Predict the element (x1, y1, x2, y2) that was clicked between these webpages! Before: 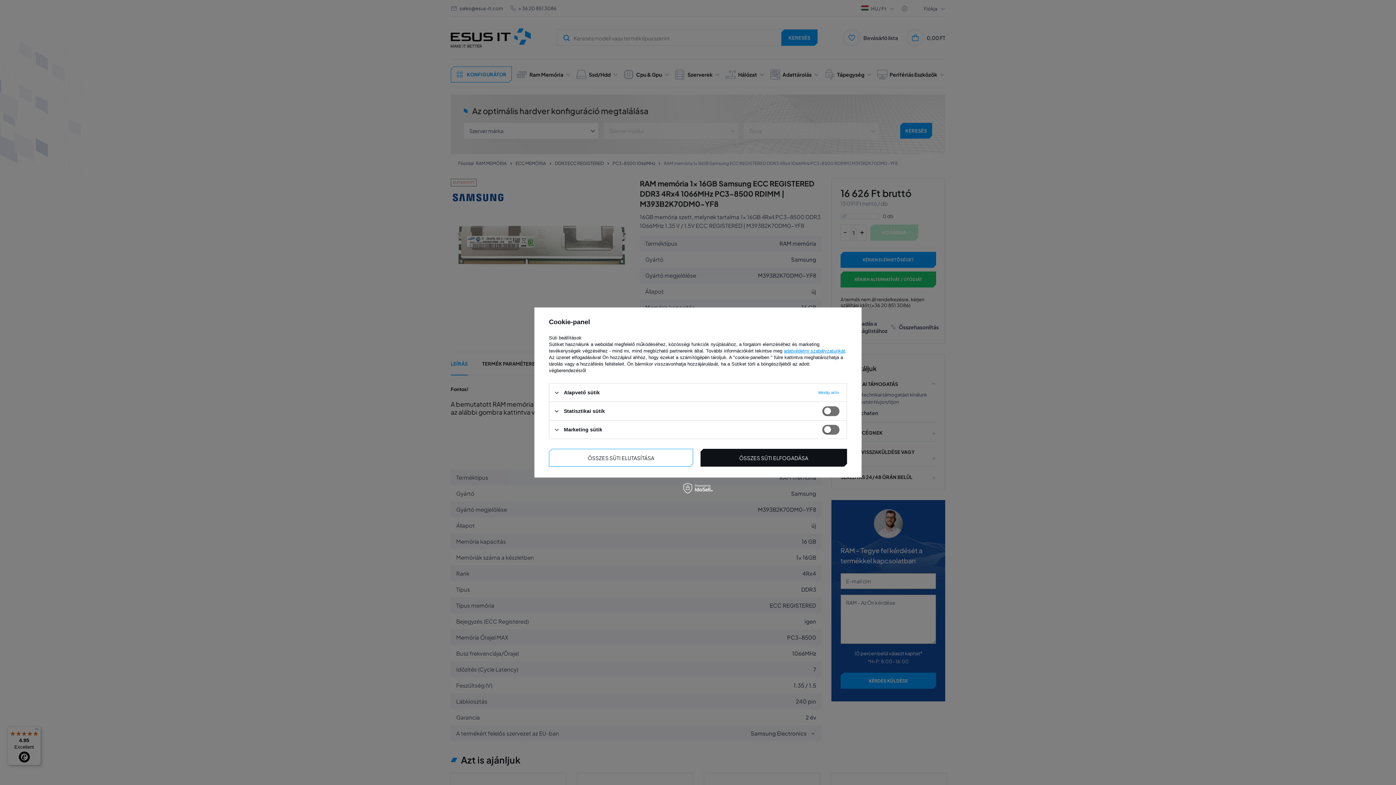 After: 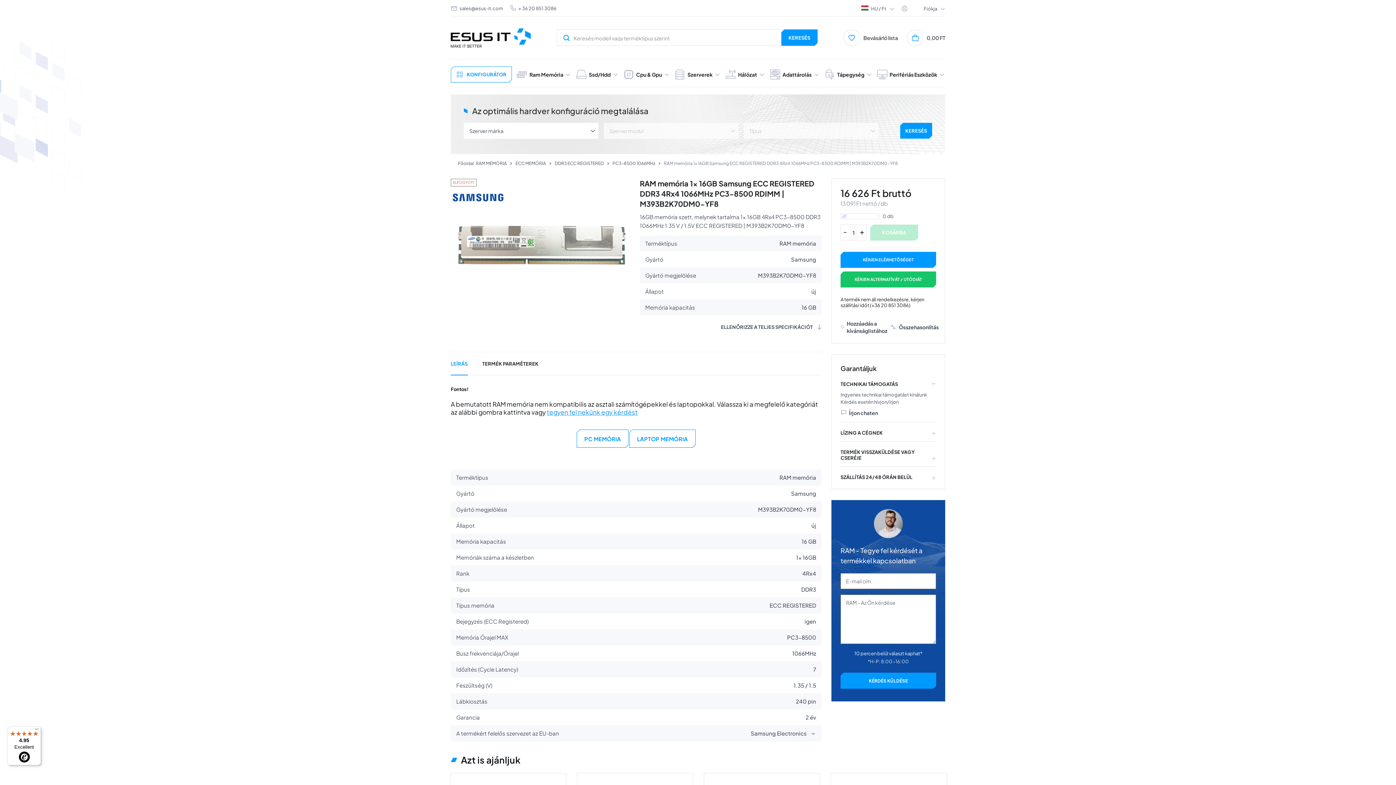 Action: label: ÖSSZES SÜTI ELUTASÍTÁSA bbox: (549, 449, 693, 466)